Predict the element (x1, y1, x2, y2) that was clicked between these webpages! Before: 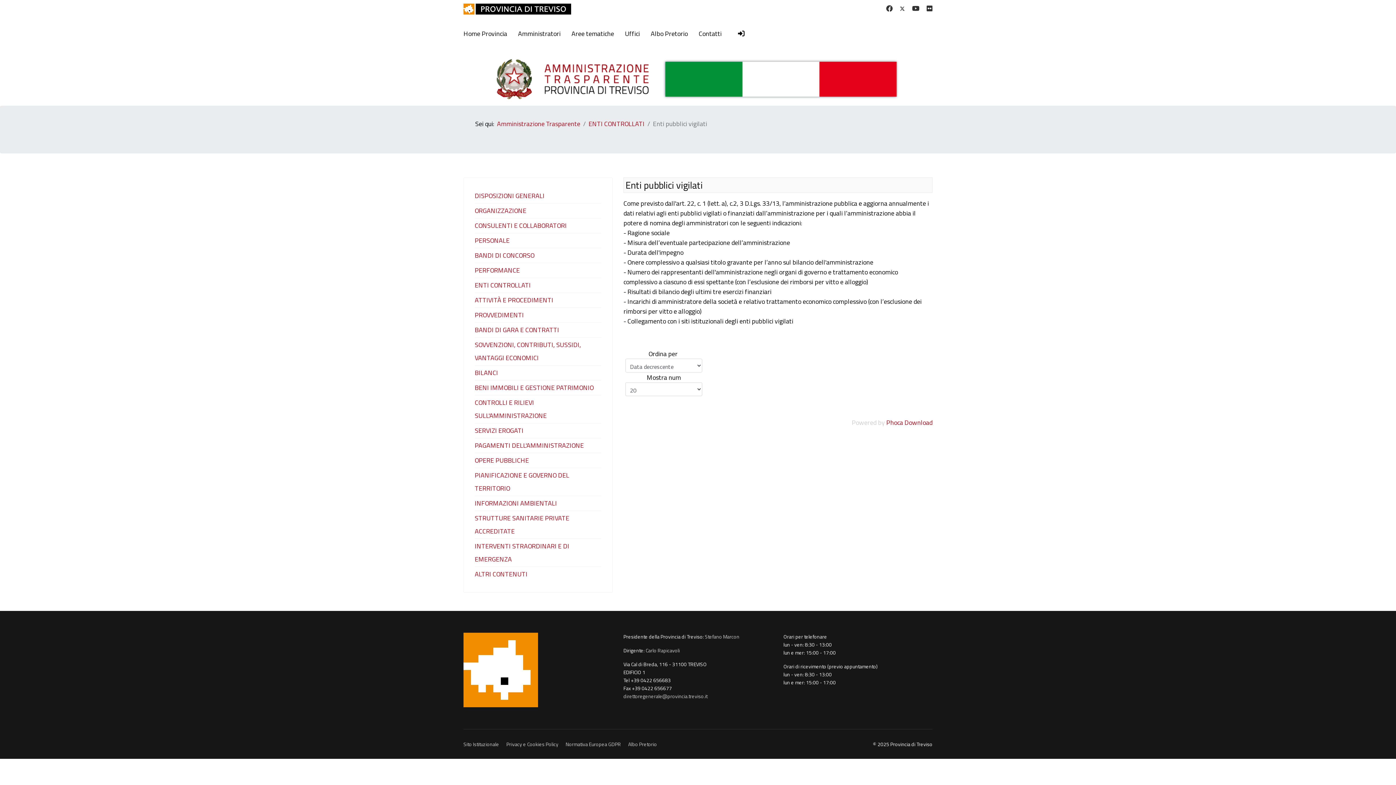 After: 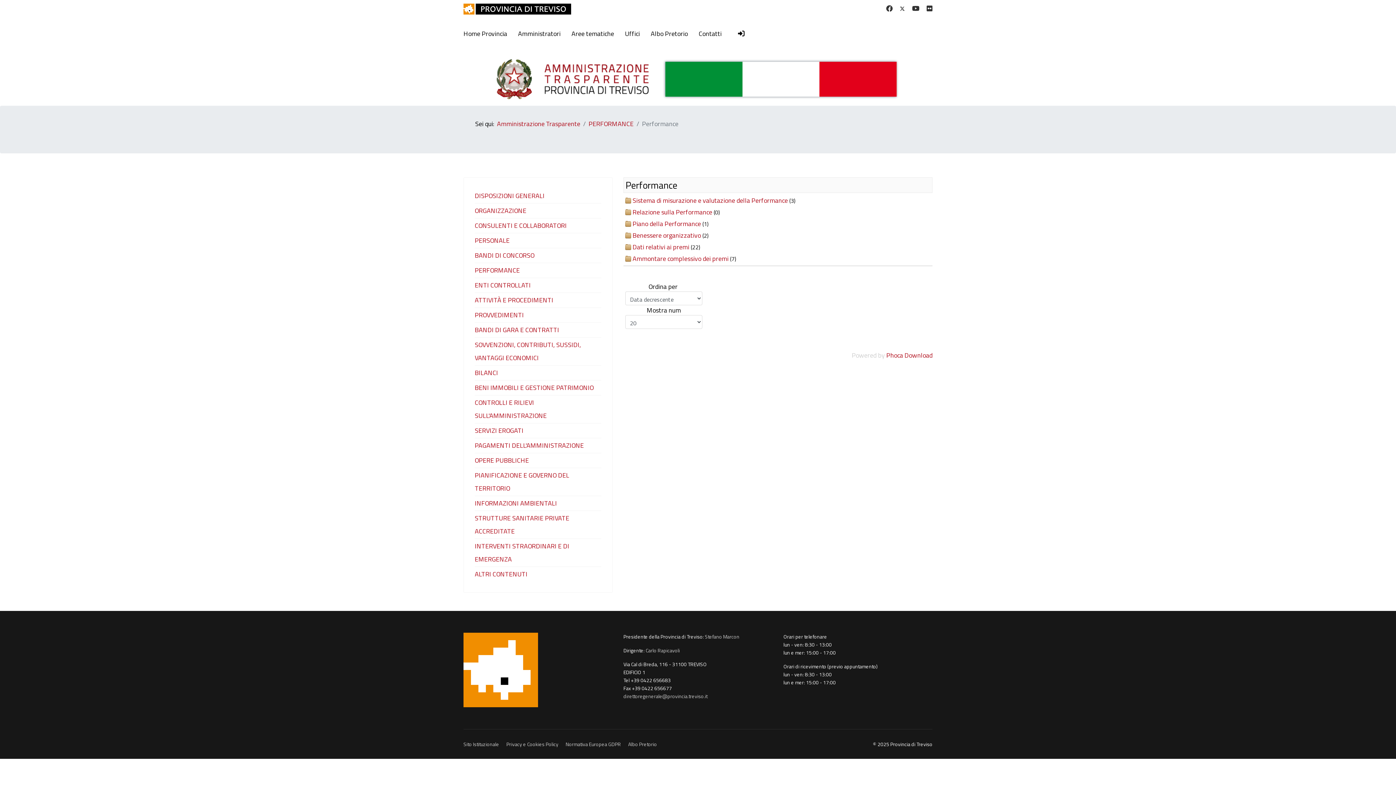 Action: bbox: (474, 263, 601, 277) label: PERFORMANCE